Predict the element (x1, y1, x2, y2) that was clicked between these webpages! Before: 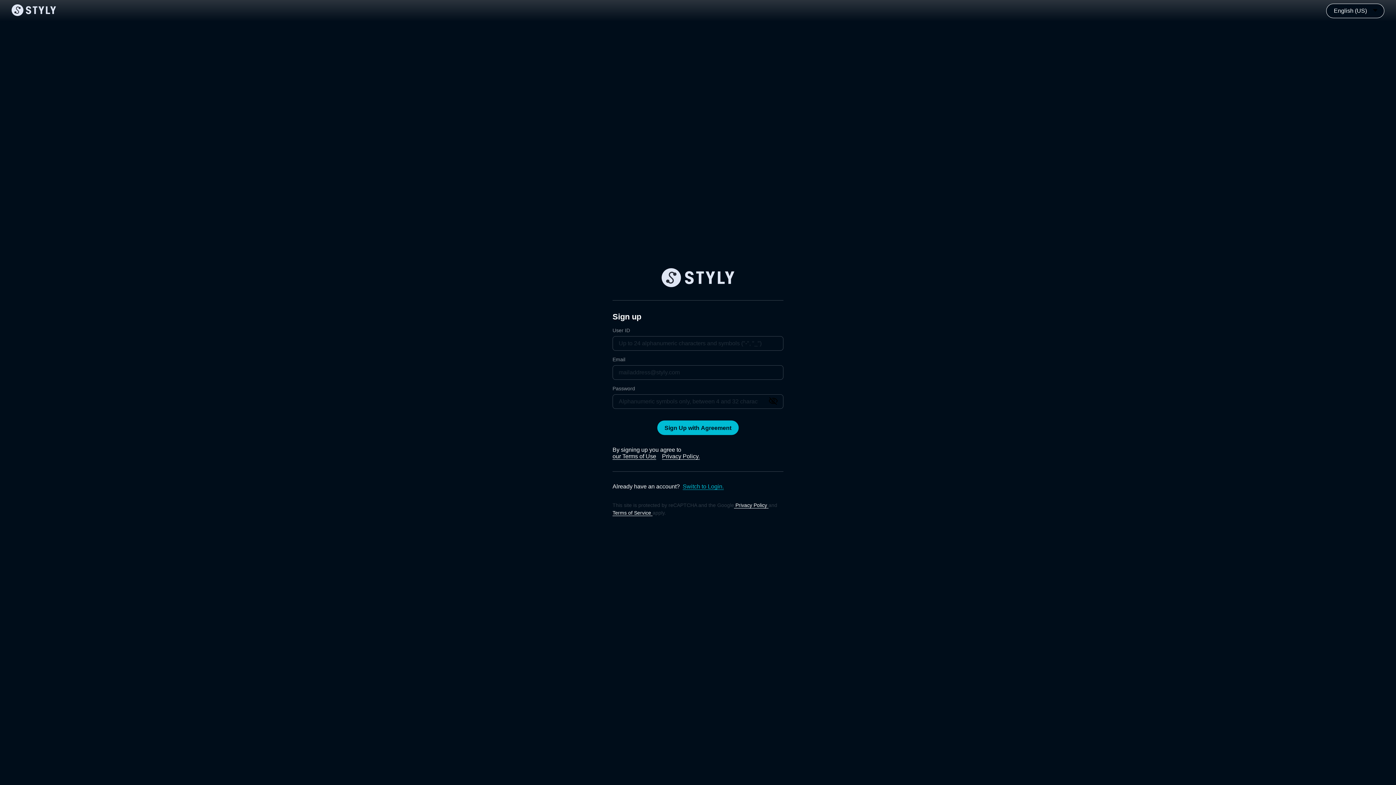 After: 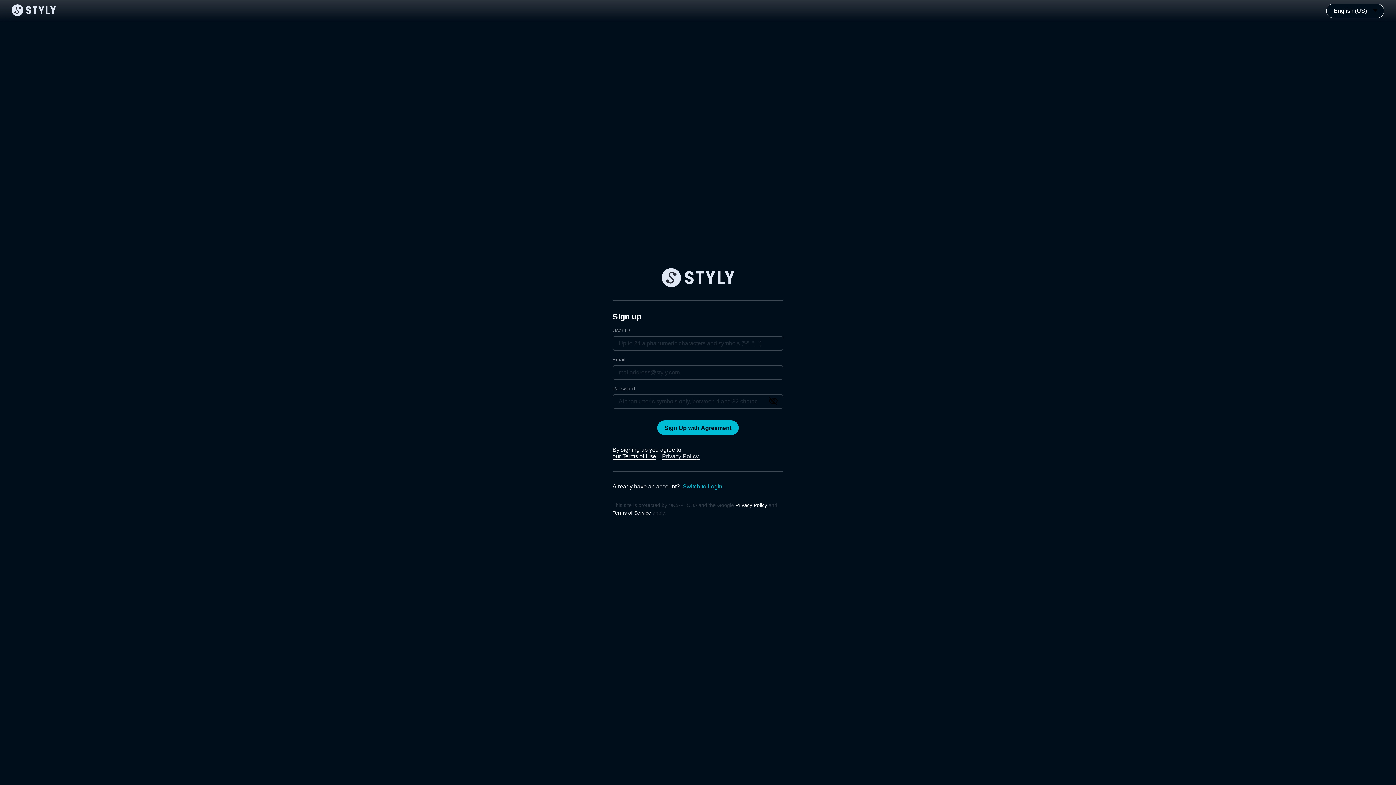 Action: label: Privacy Policy. bbox: (662, 453, 700, 460)